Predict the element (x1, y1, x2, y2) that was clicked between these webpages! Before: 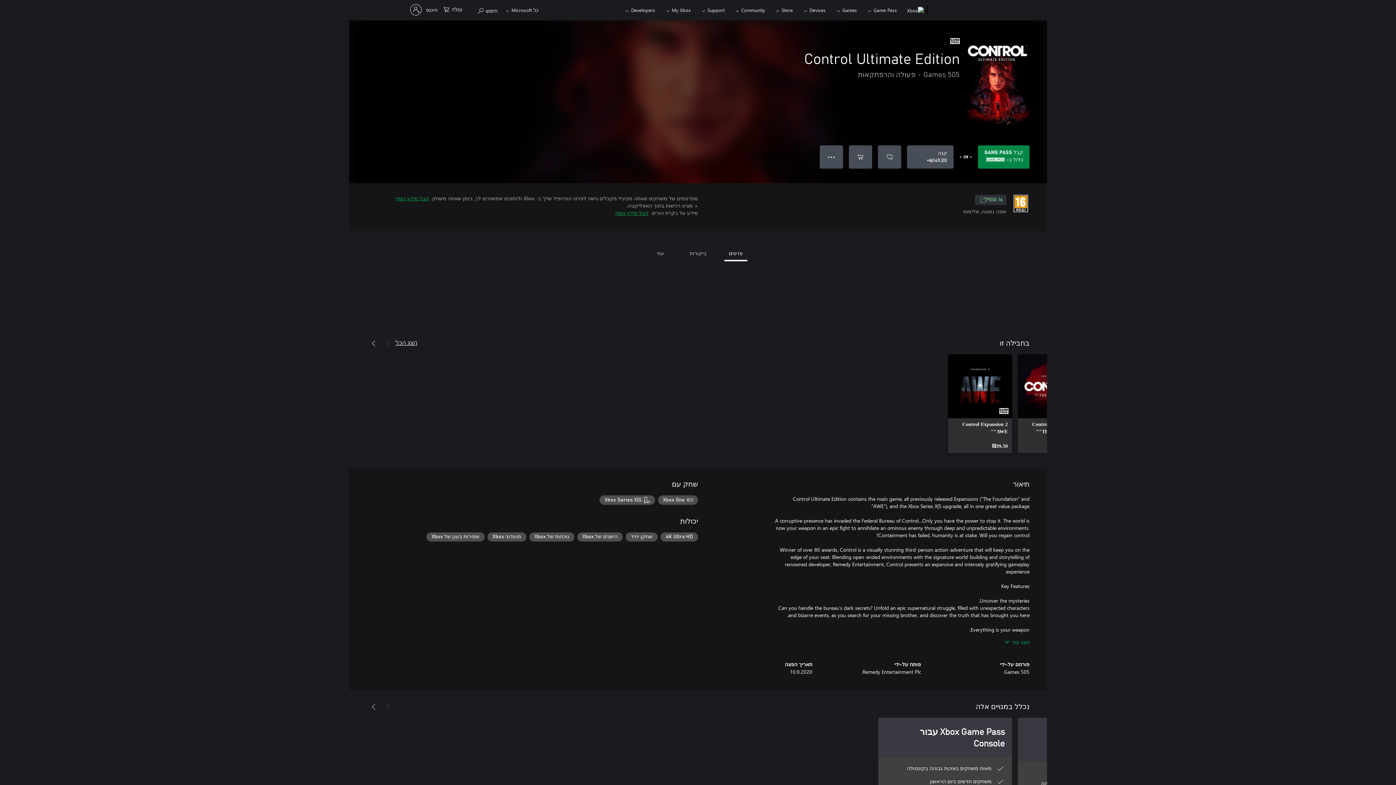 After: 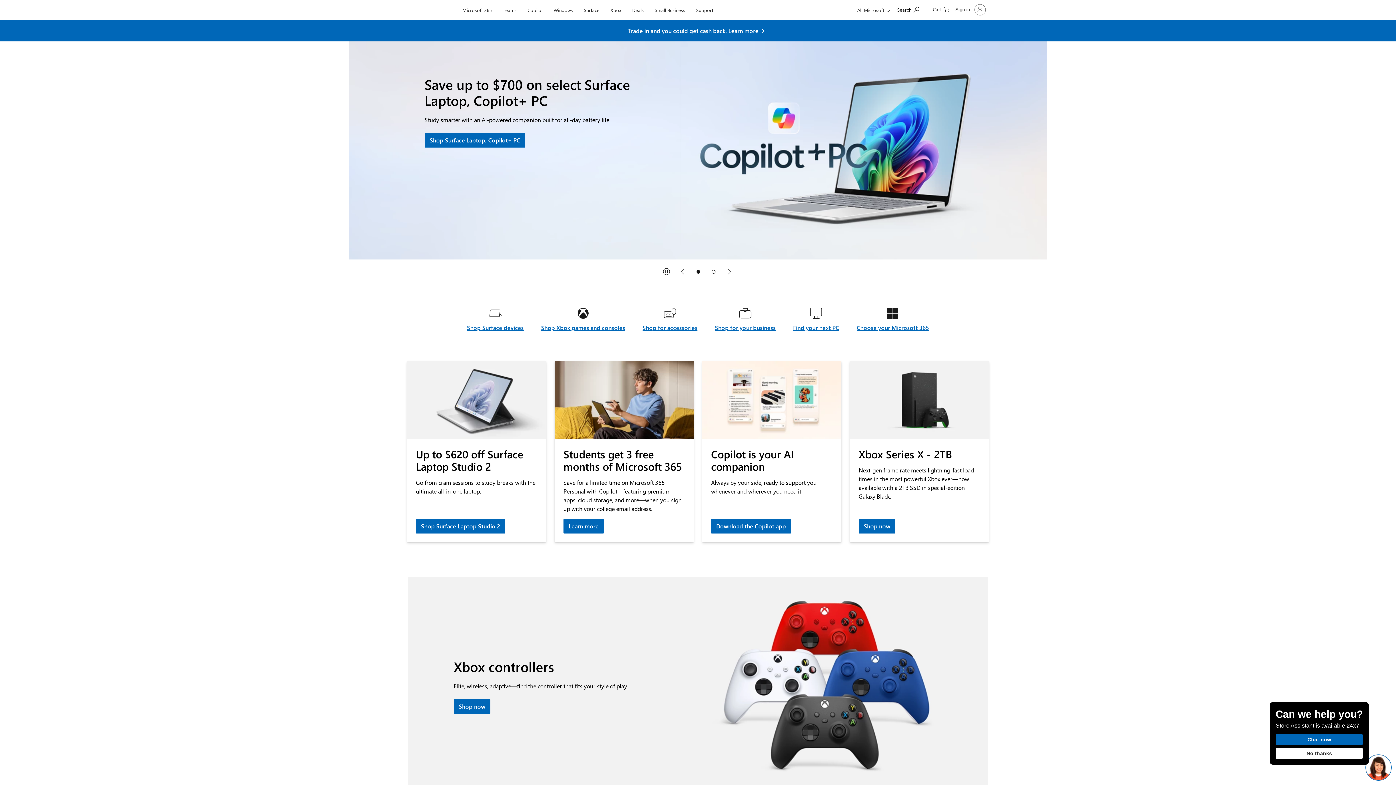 Action: bbox: (939, 0, 989, 20) label: Microsoft